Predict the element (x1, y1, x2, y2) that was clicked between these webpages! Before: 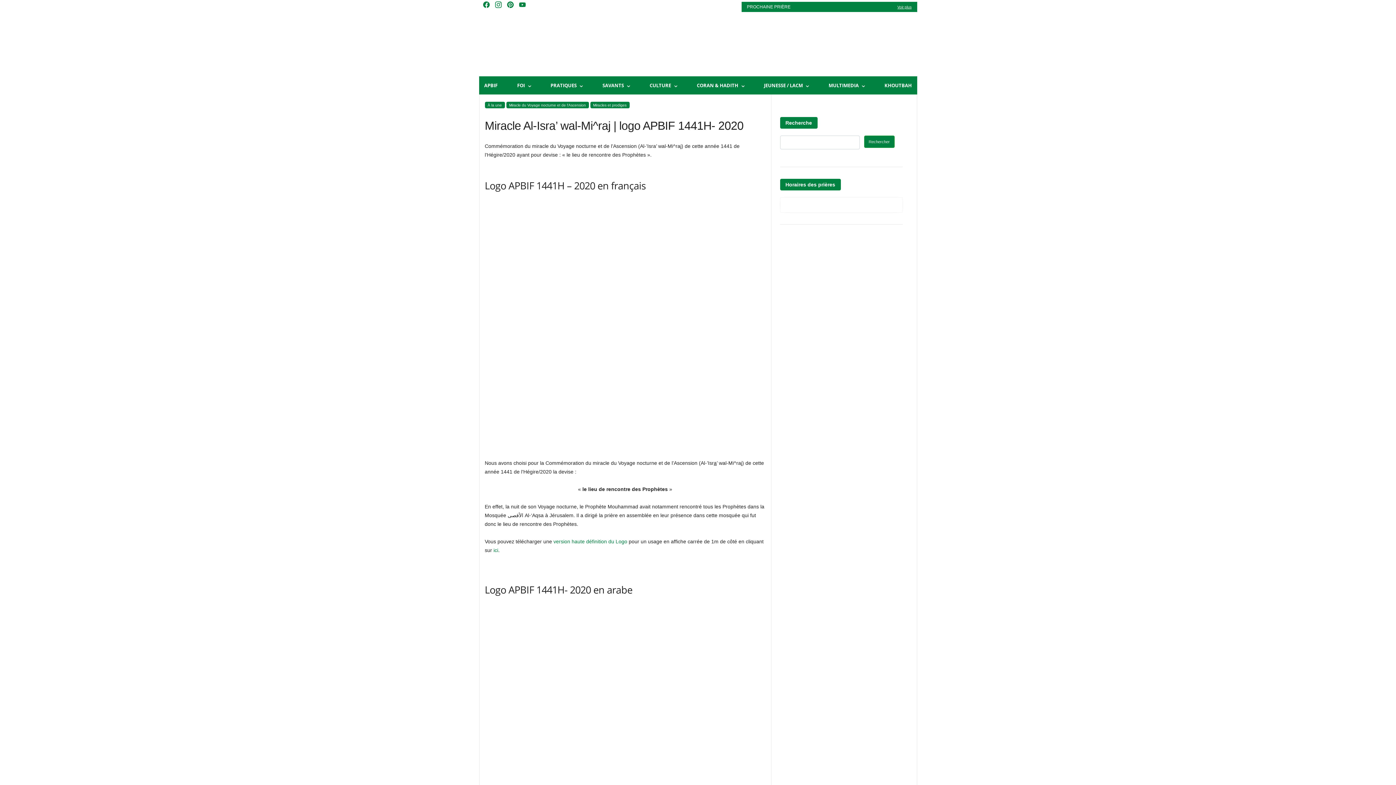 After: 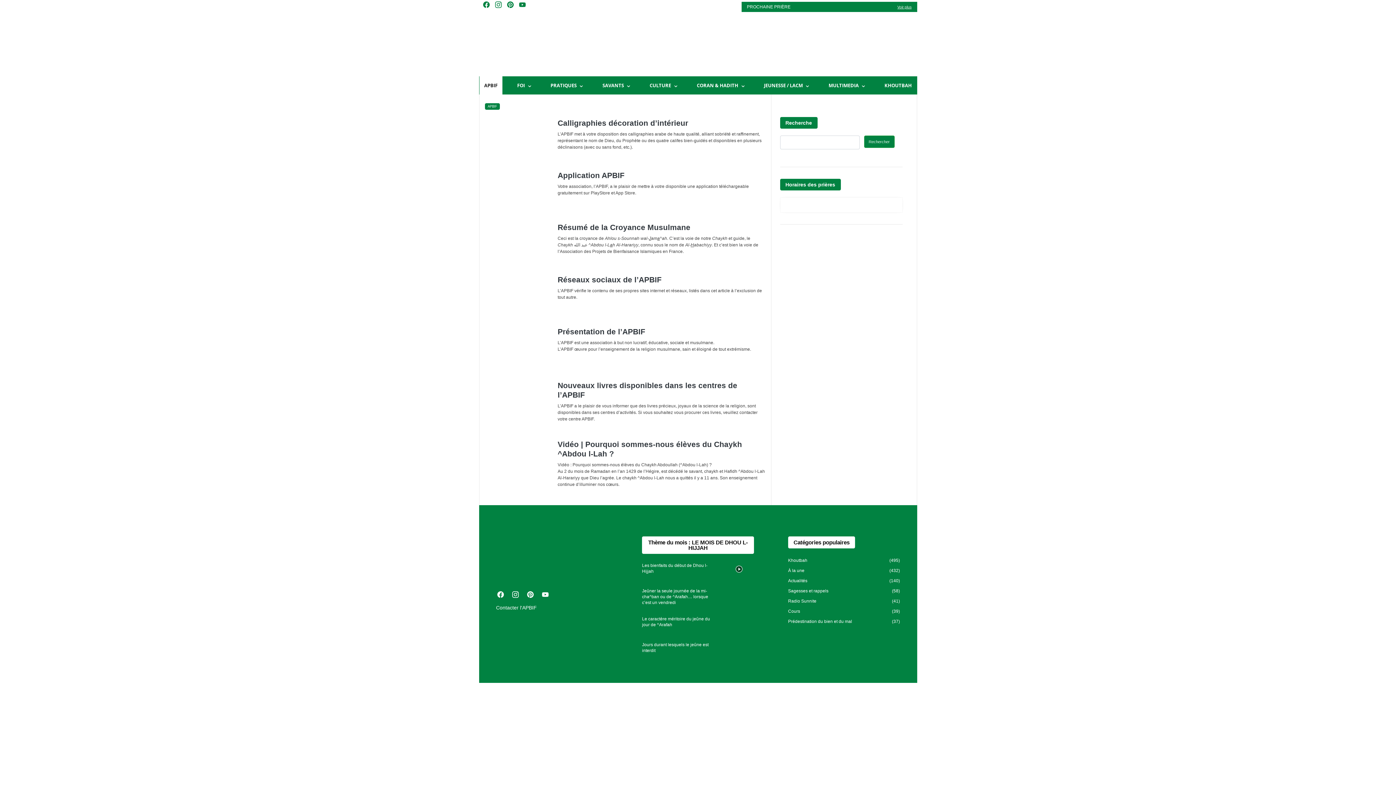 Action: label: APBIF bbox: (479, 76, 502, 94)